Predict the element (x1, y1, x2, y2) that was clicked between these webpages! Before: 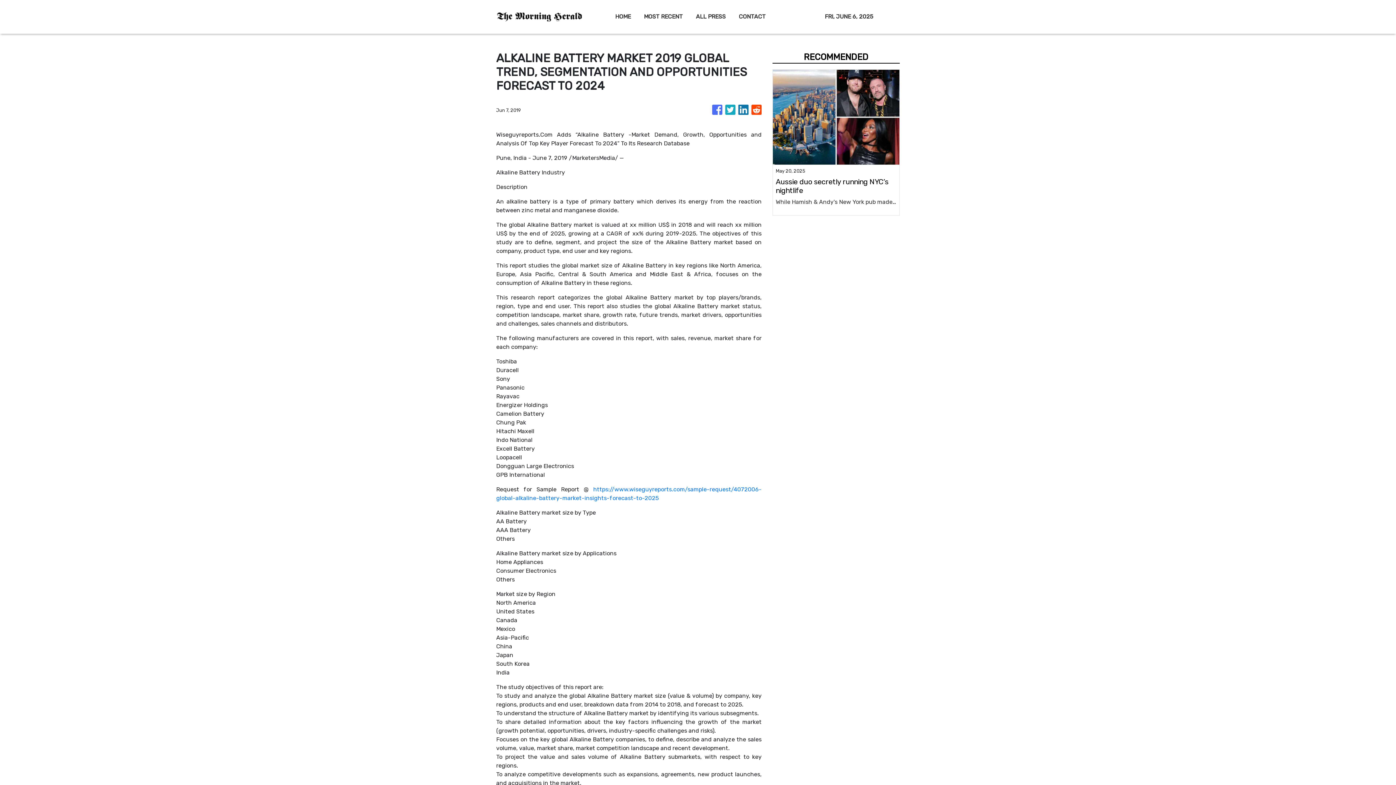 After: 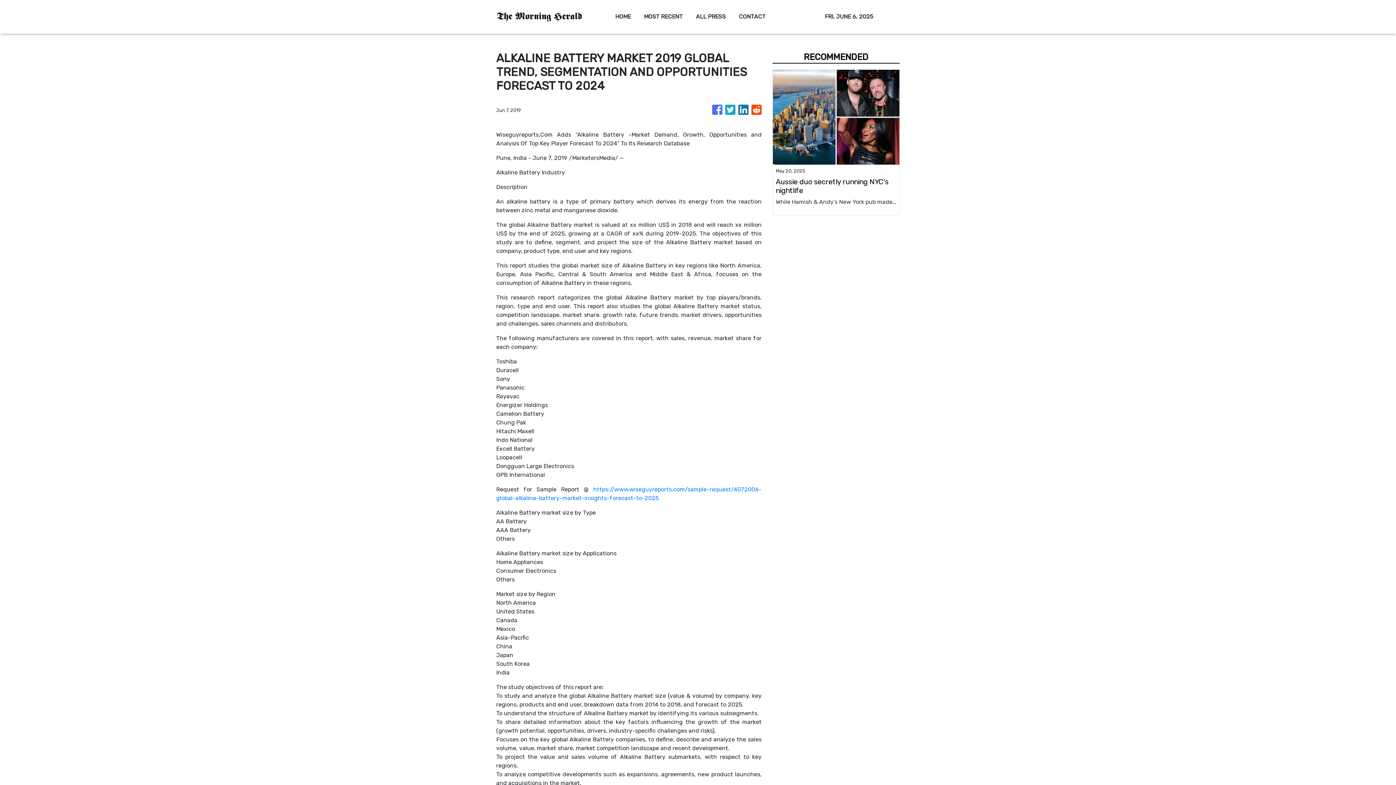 Action: bbox: (712, 101, 722, 118)